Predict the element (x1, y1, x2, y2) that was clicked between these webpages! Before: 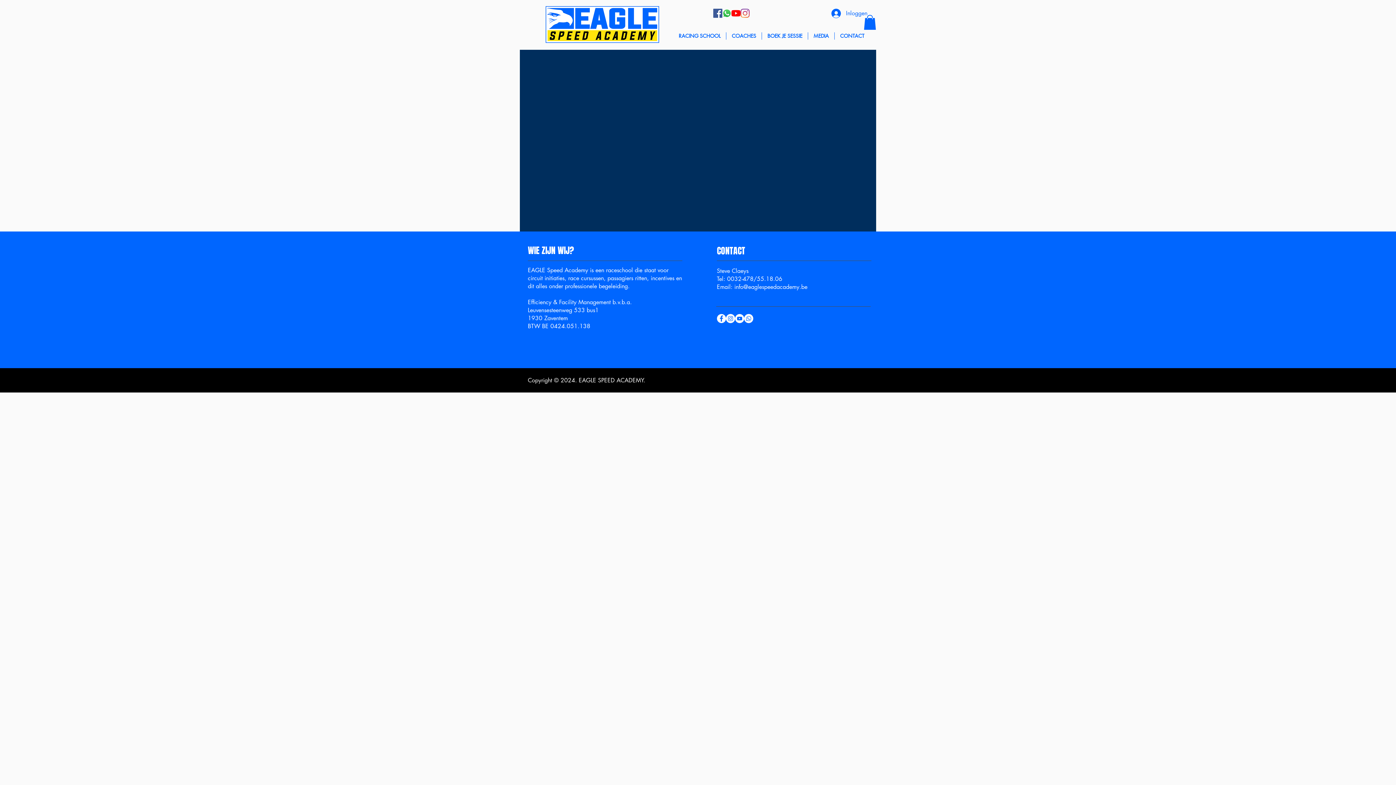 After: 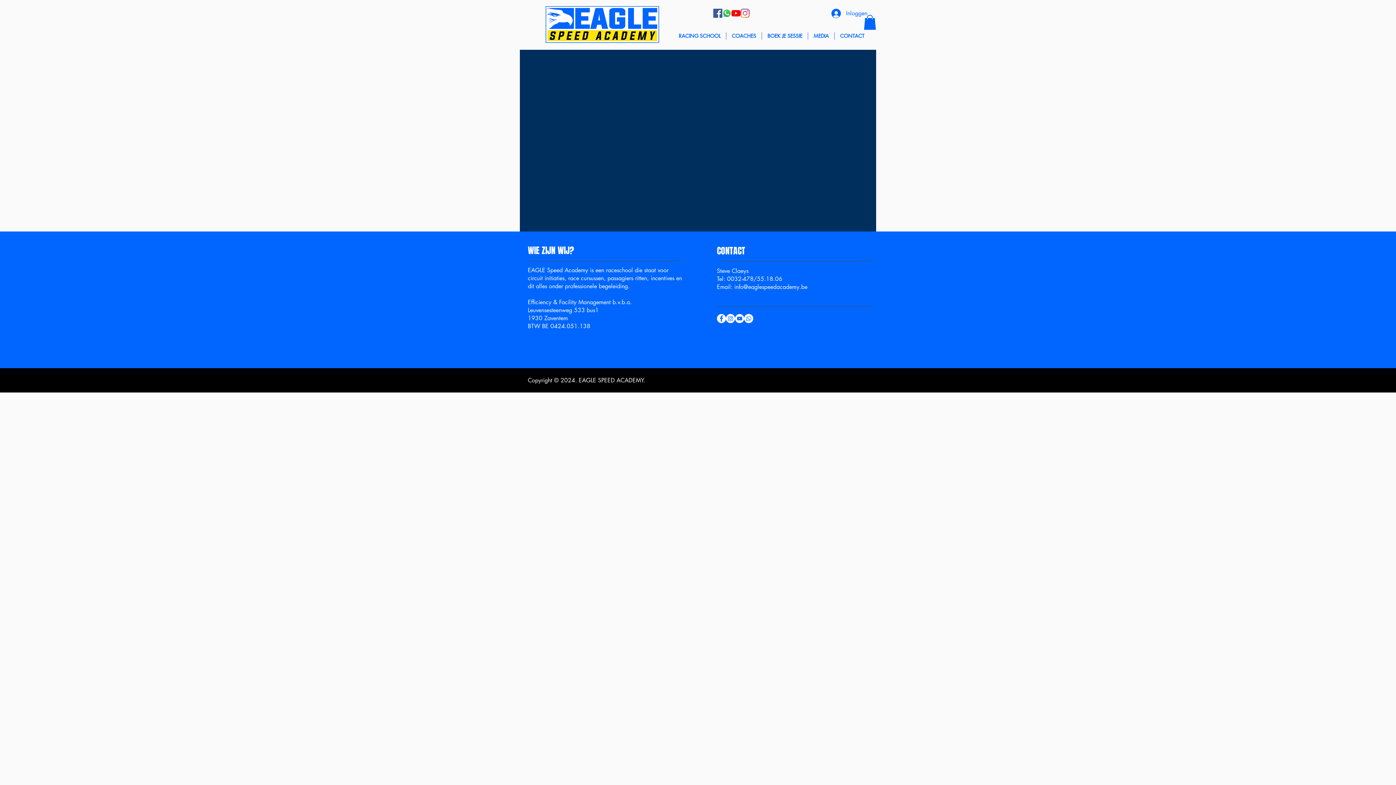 Action: label: info@eaglespeedacademy.be bbox: (734, 283, 807, 290)